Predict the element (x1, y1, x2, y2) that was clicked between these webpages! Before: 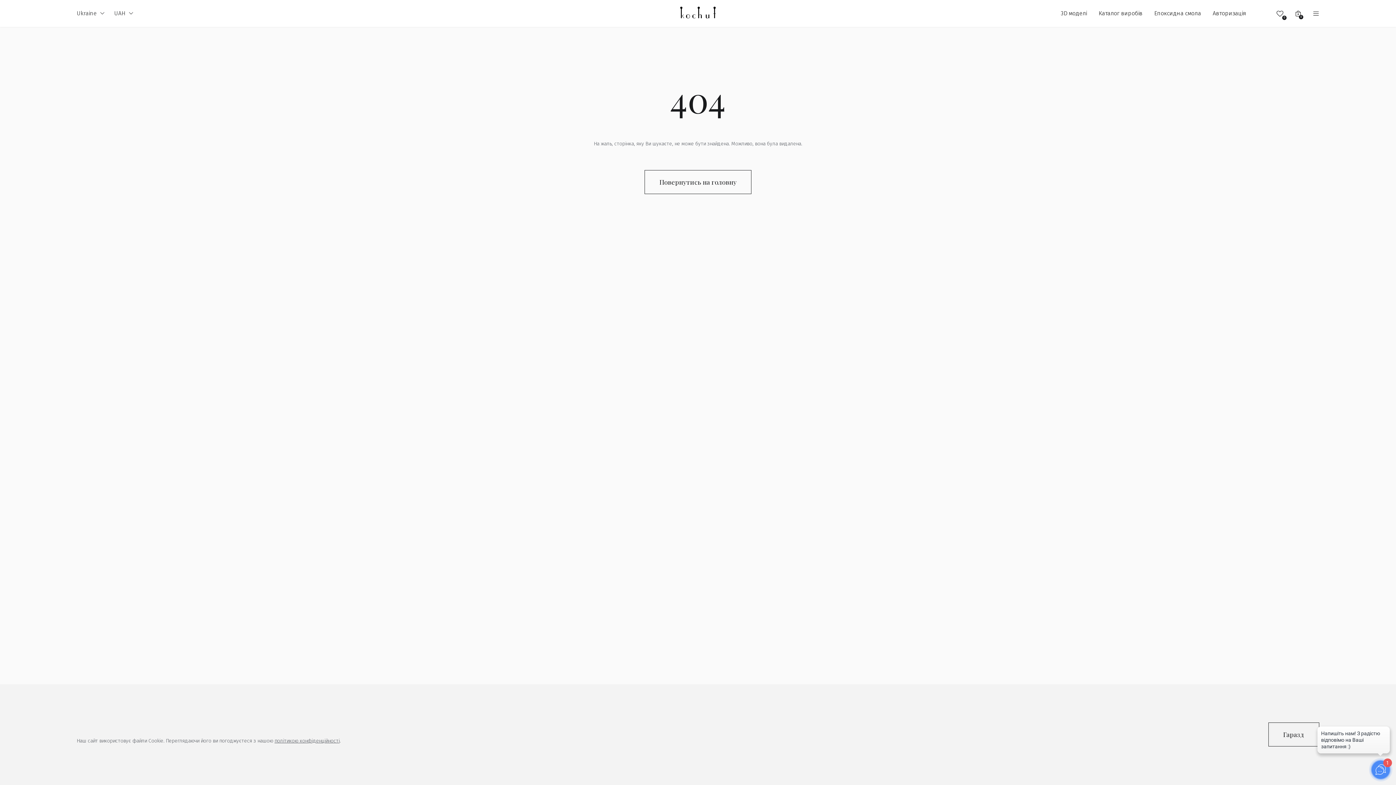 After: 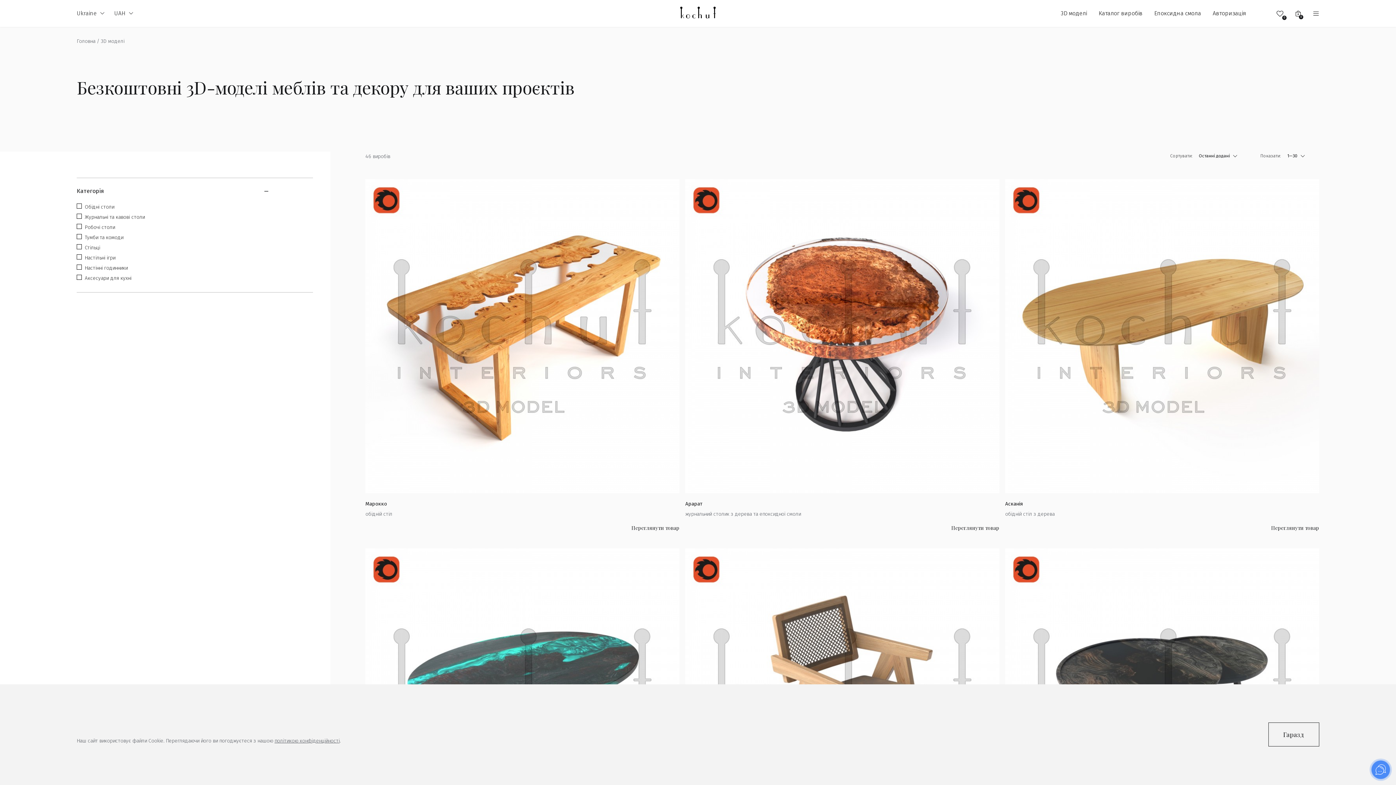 Action: bbox: (1061, 9, 1087, 16) label: 3D моделі